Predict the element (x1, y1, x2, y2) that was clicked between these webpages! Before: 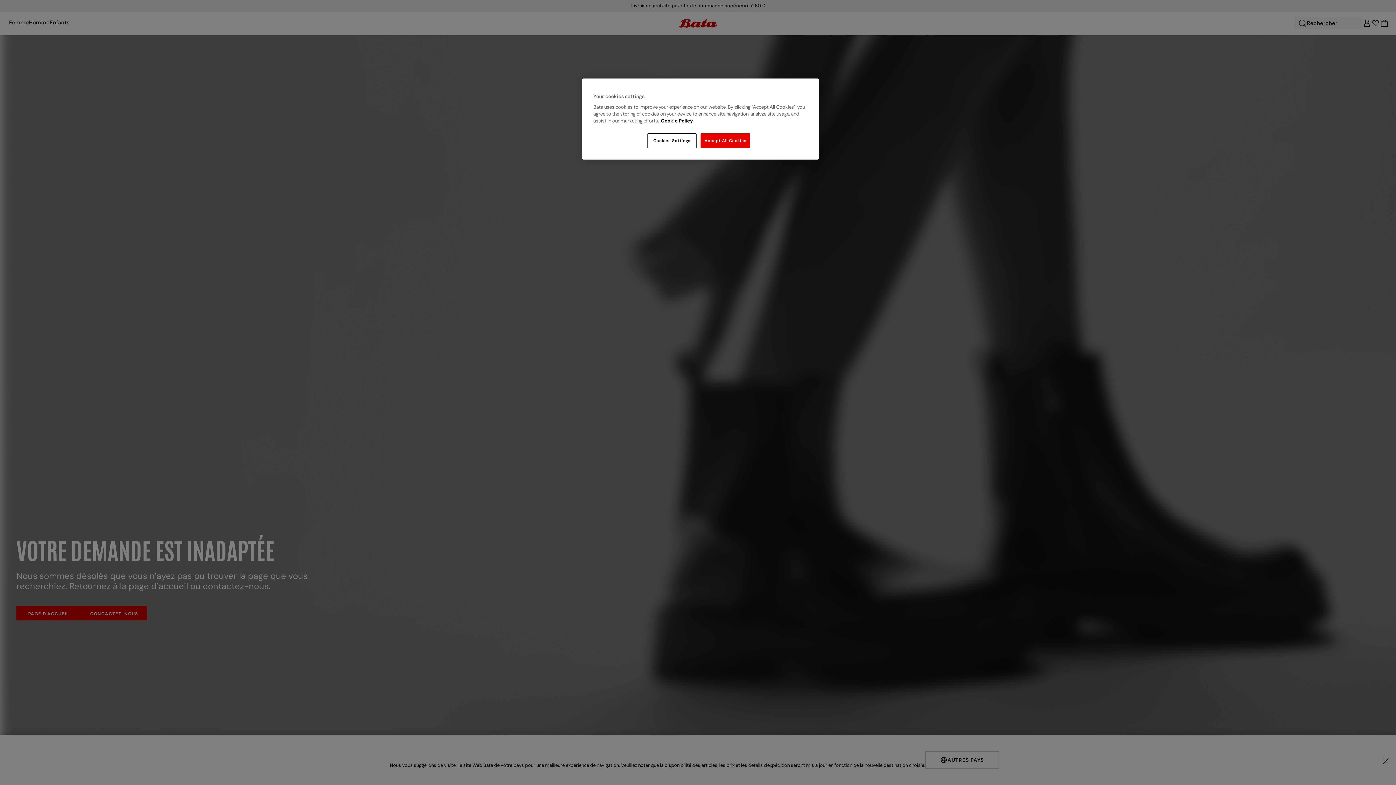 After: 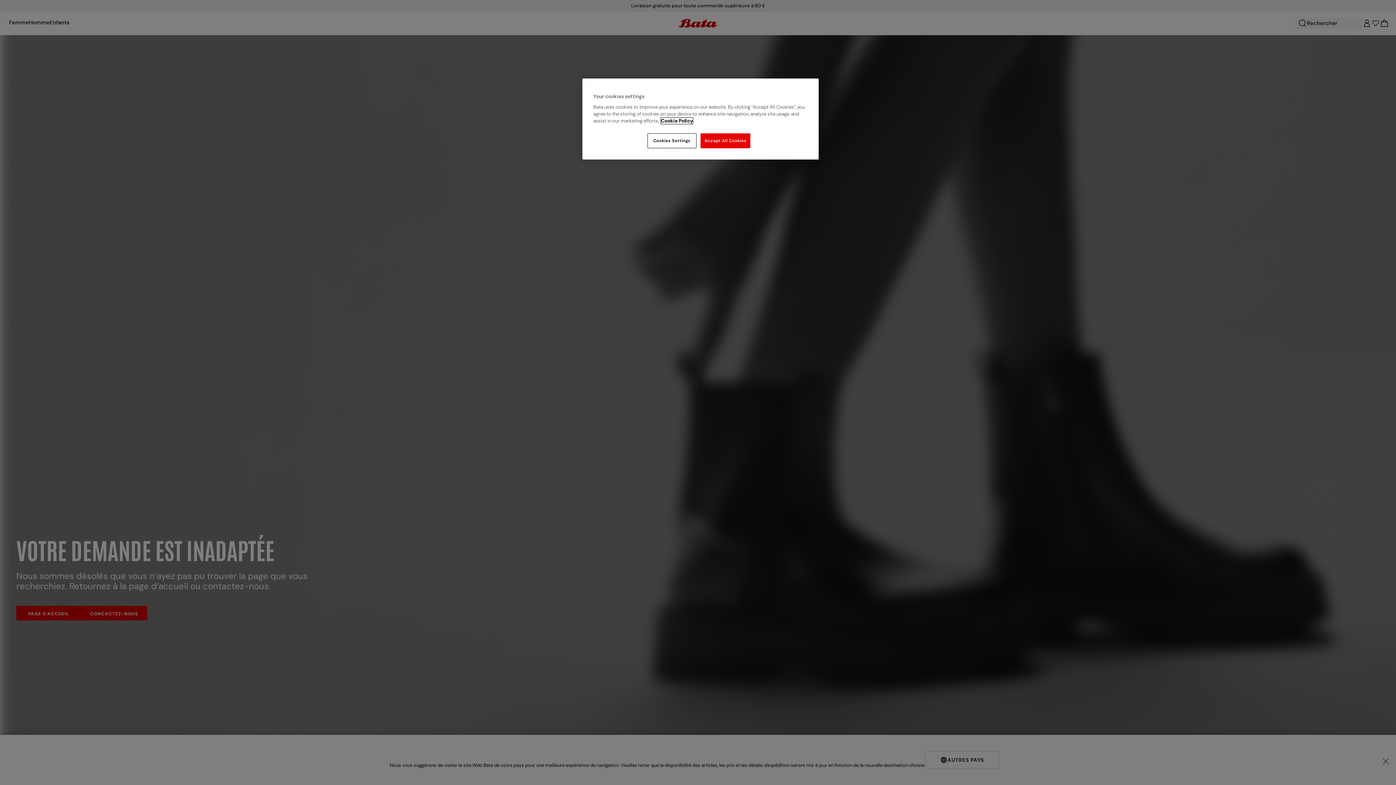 Action: bbox: (661, 117, 693, 124) label: More information about your privacy, opens in a new tab